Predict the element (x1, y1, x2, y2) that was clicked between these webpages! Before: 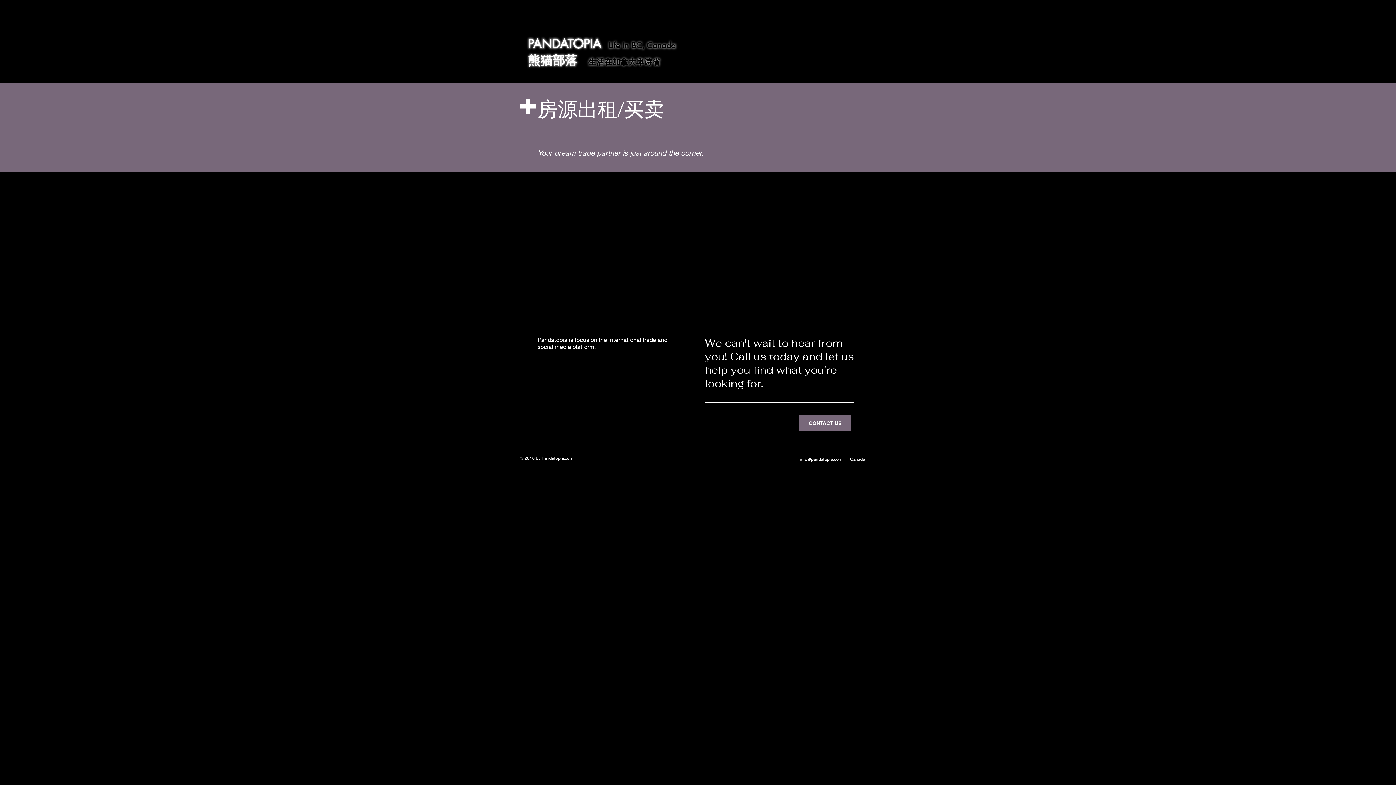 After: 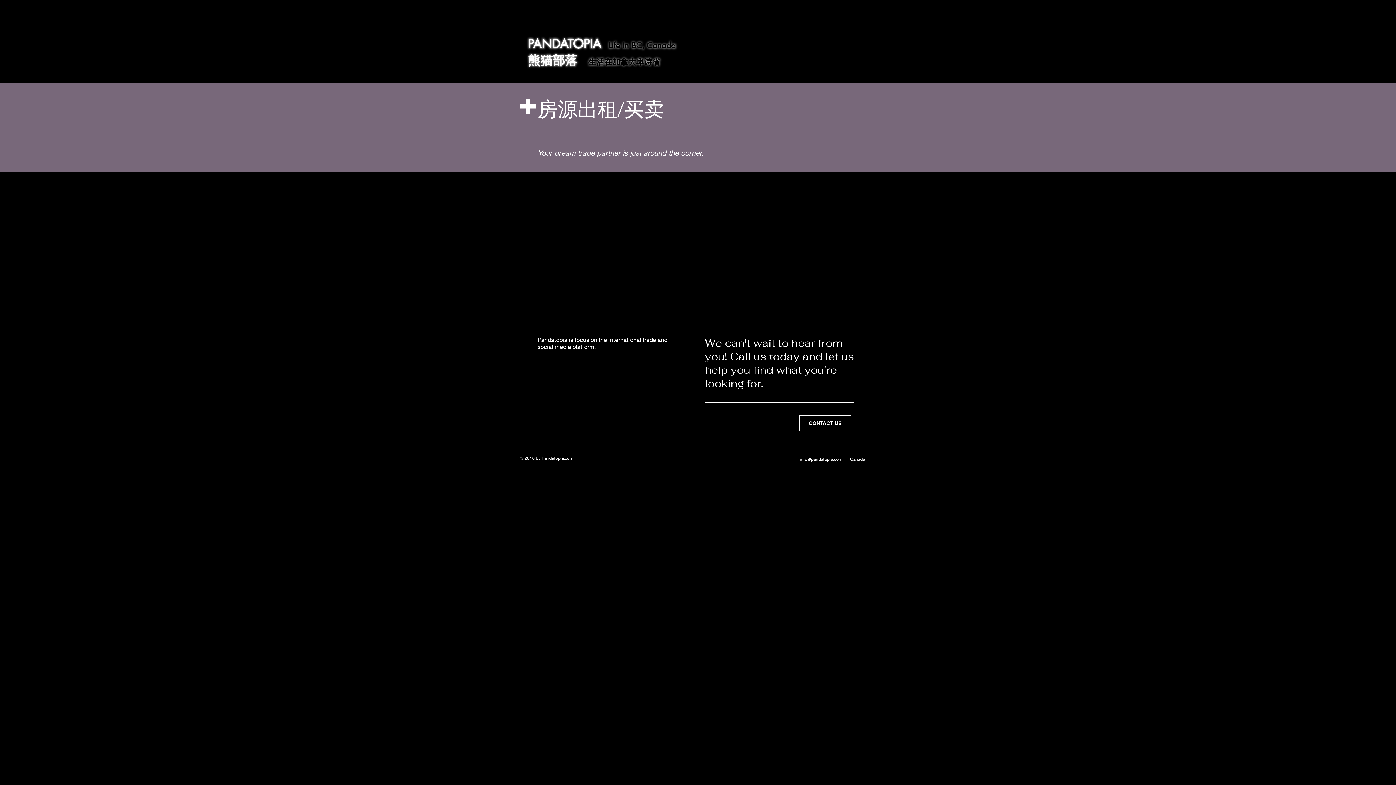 Action: bbox: (799, 415, 851, 431) label: CONTACT US